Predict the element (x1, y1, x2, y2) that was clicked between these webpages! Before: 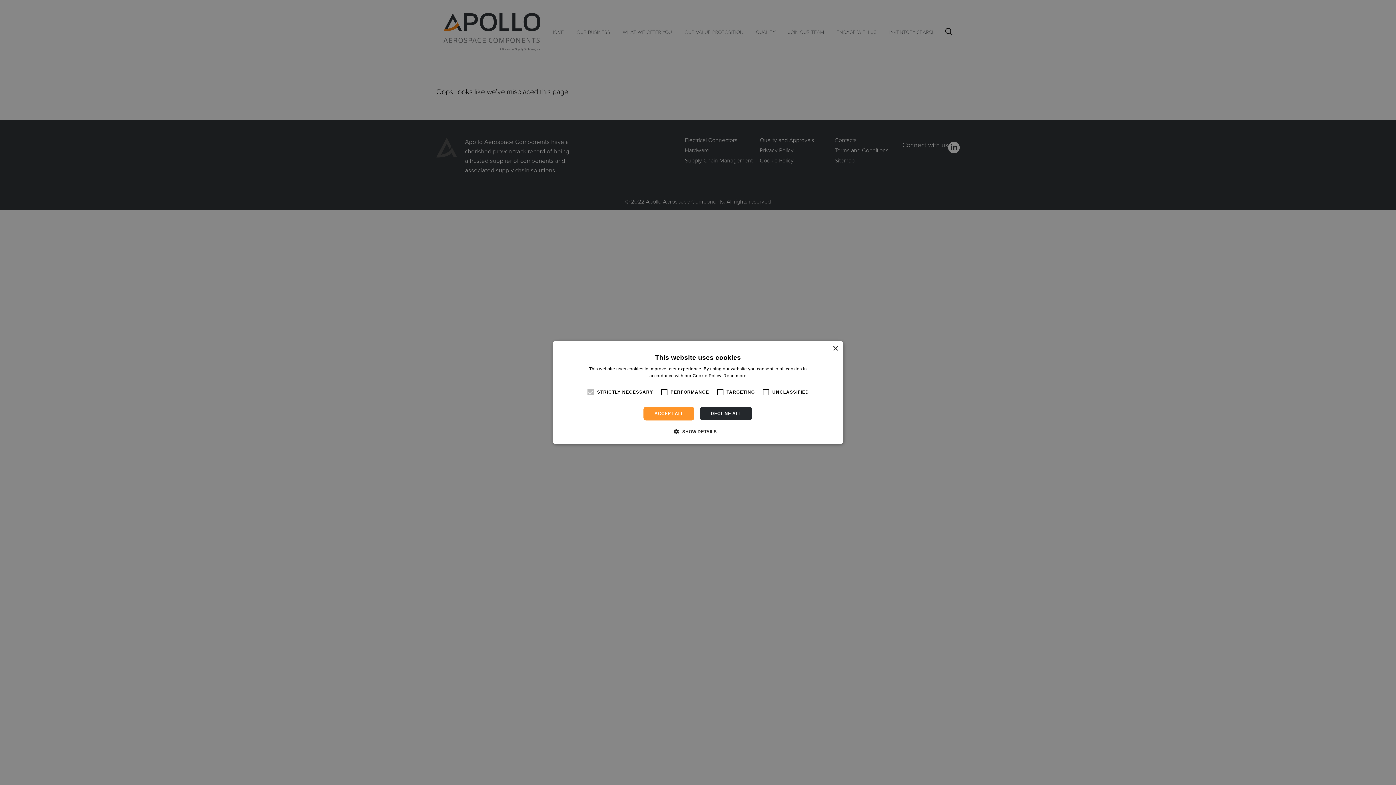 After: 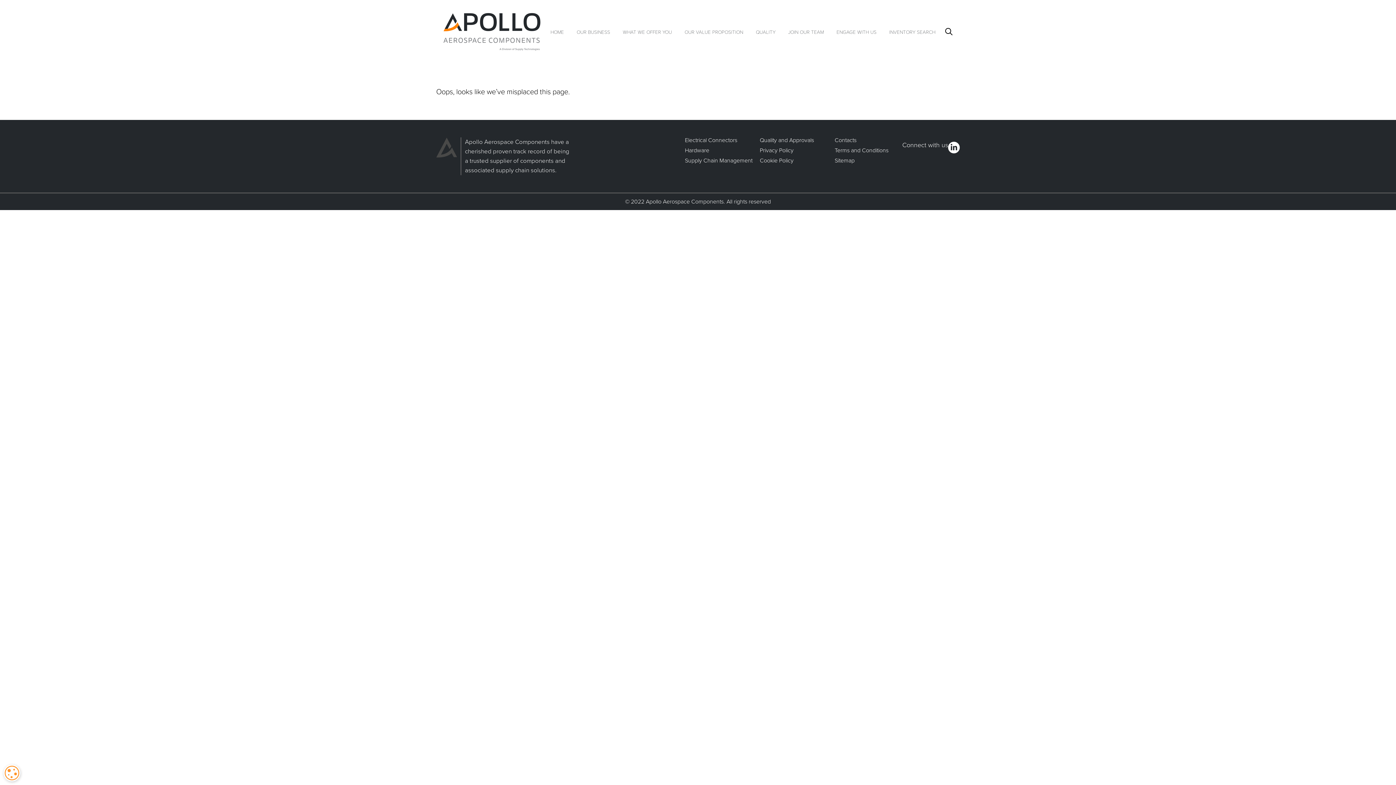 Action: label: DECLINE ALL bbox: (699, 406, 752, 420)